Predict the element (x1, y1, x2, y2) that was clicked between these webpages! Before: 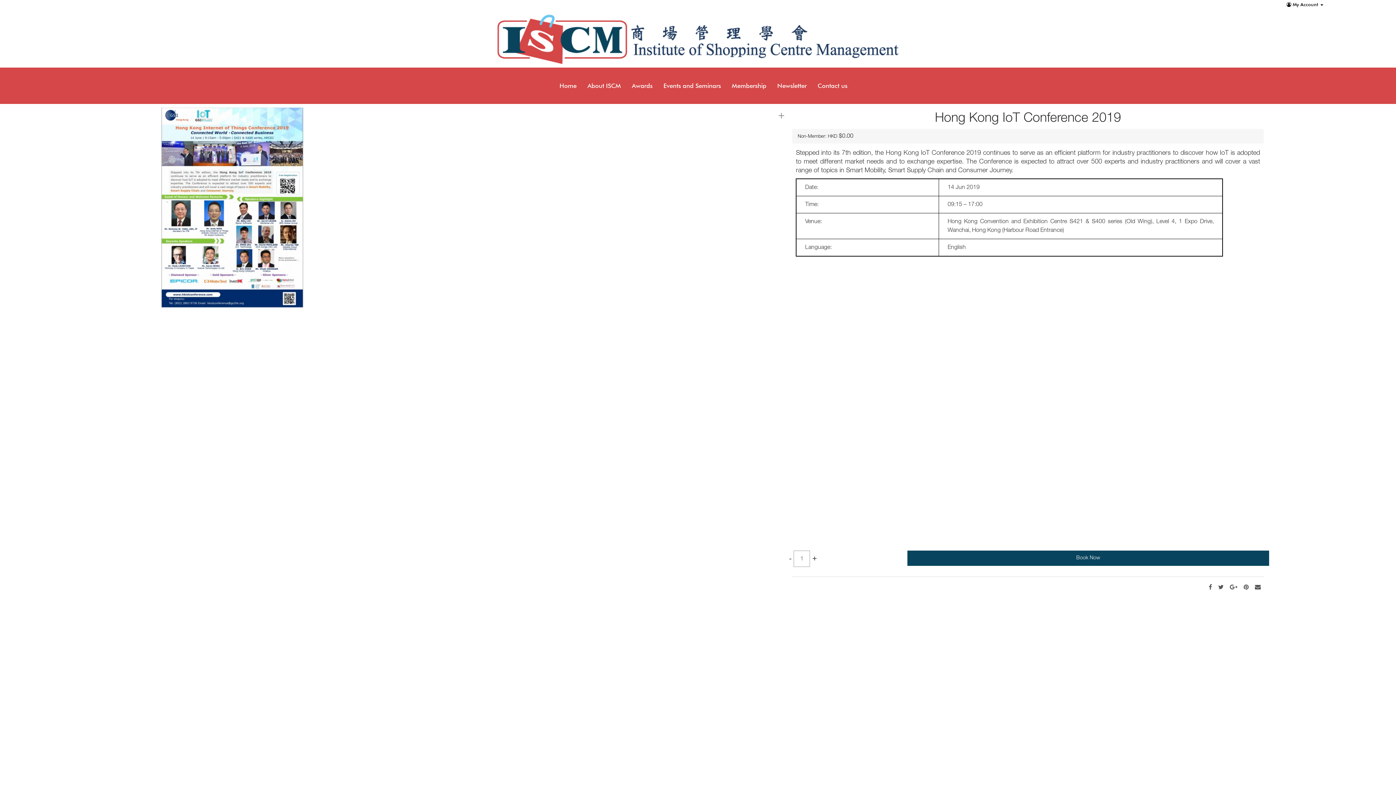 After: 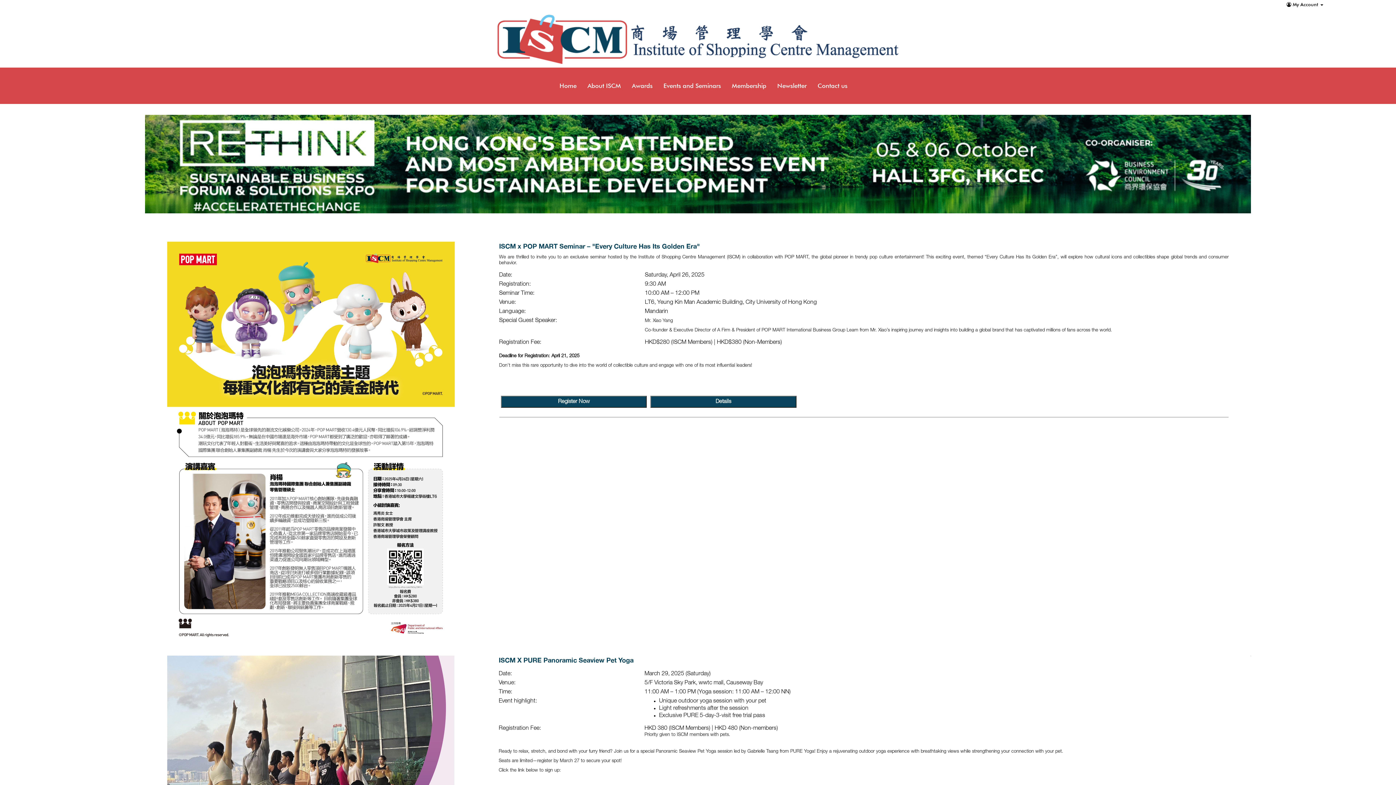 Action: label: Events and Seminars bbox: (658, 71, 726, 100)